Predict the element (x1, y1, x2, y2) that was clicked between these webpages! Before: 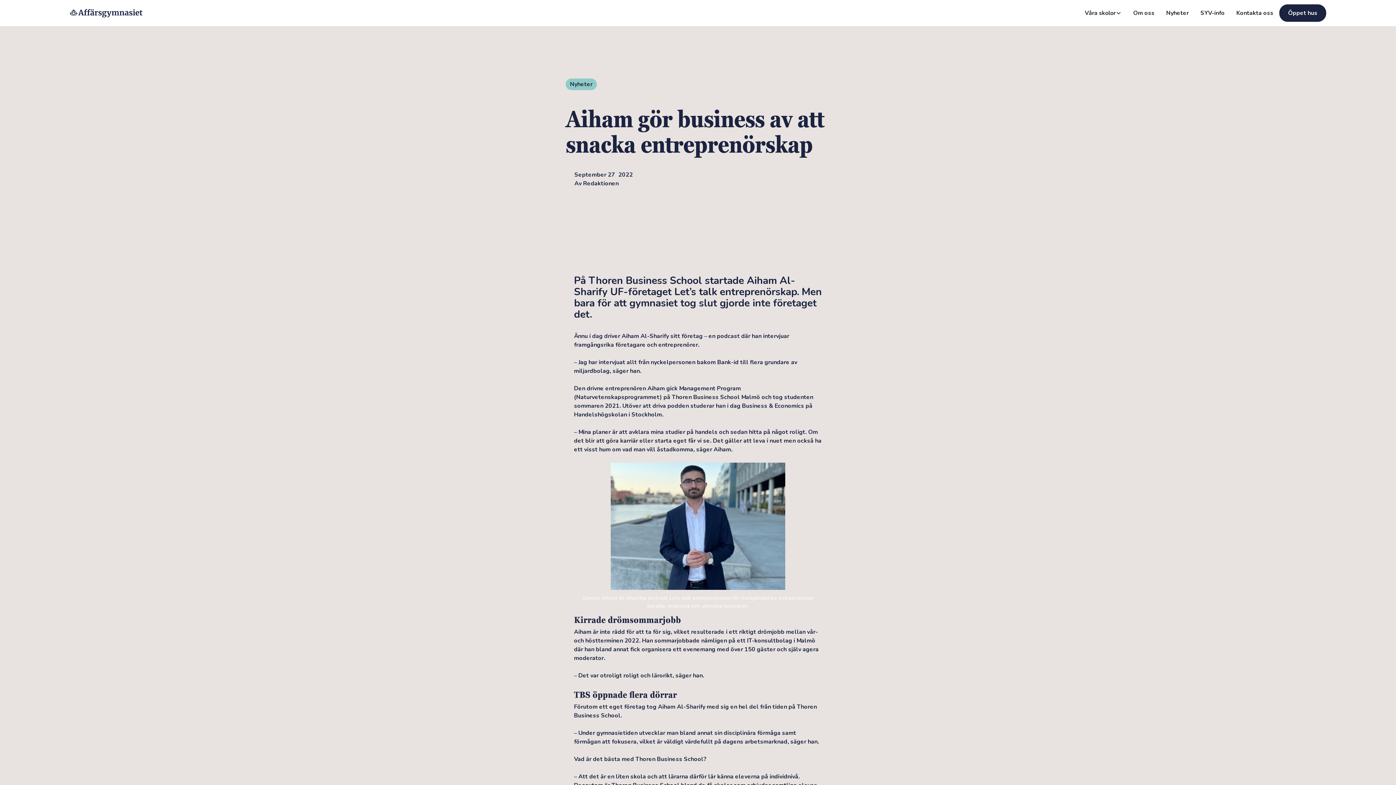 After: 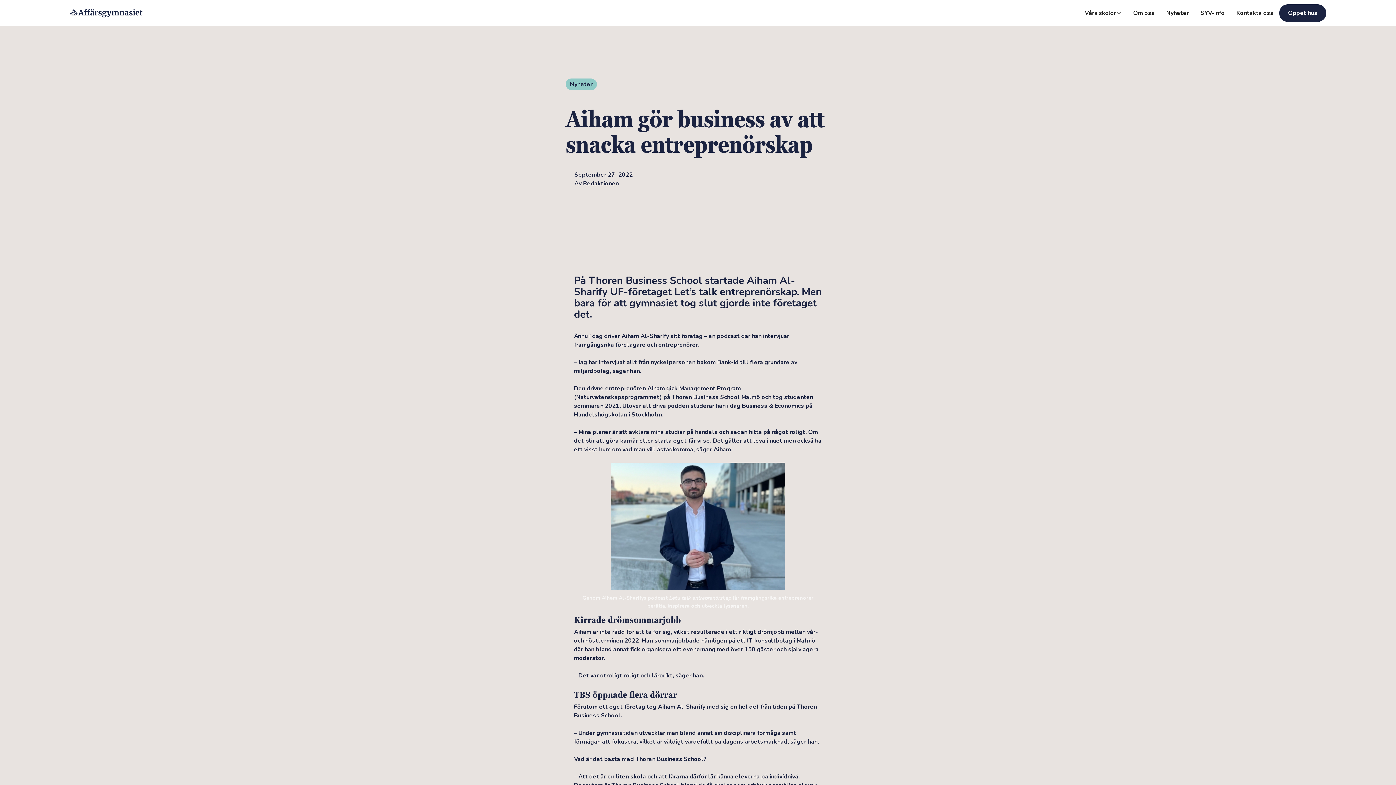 Action: label: Våra skolor bbox: (1079, 0, 1127, 26)